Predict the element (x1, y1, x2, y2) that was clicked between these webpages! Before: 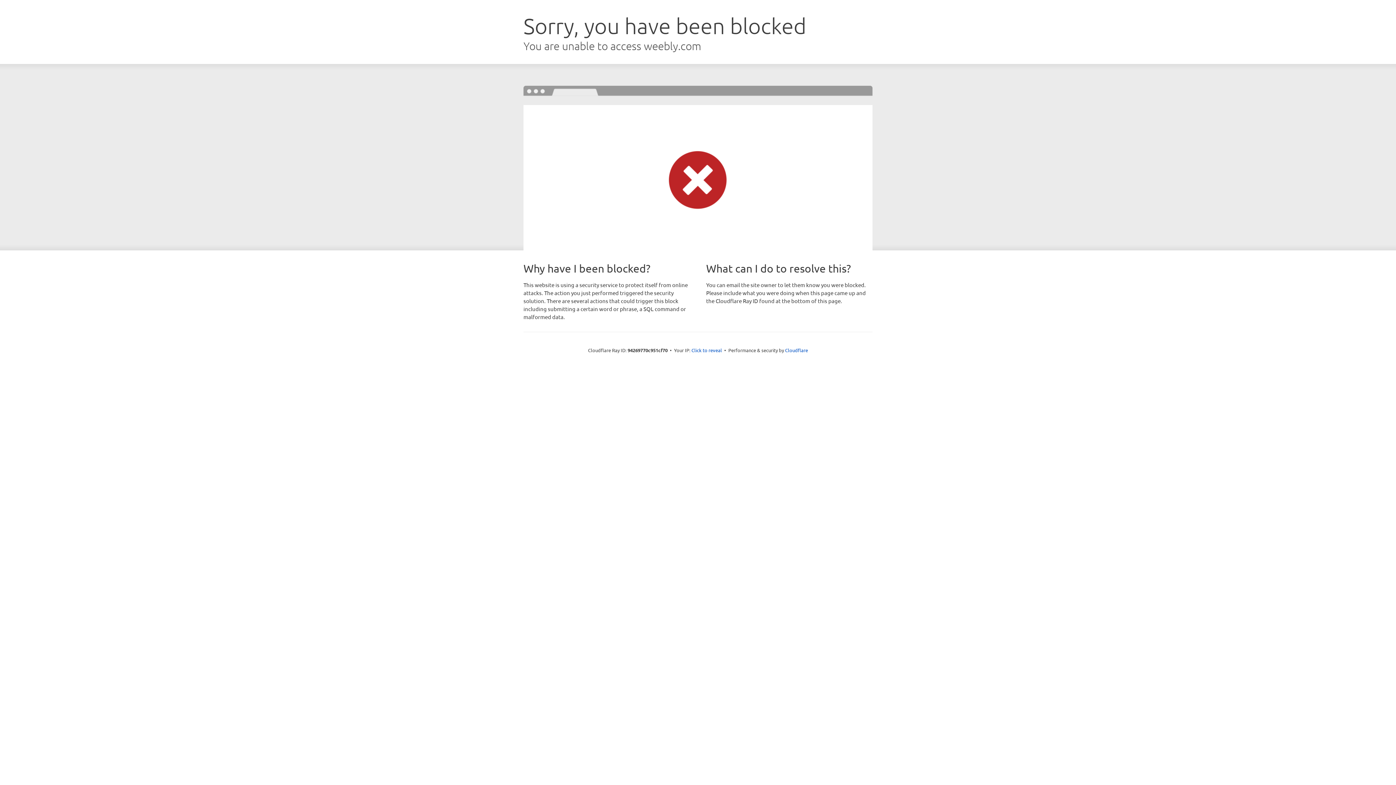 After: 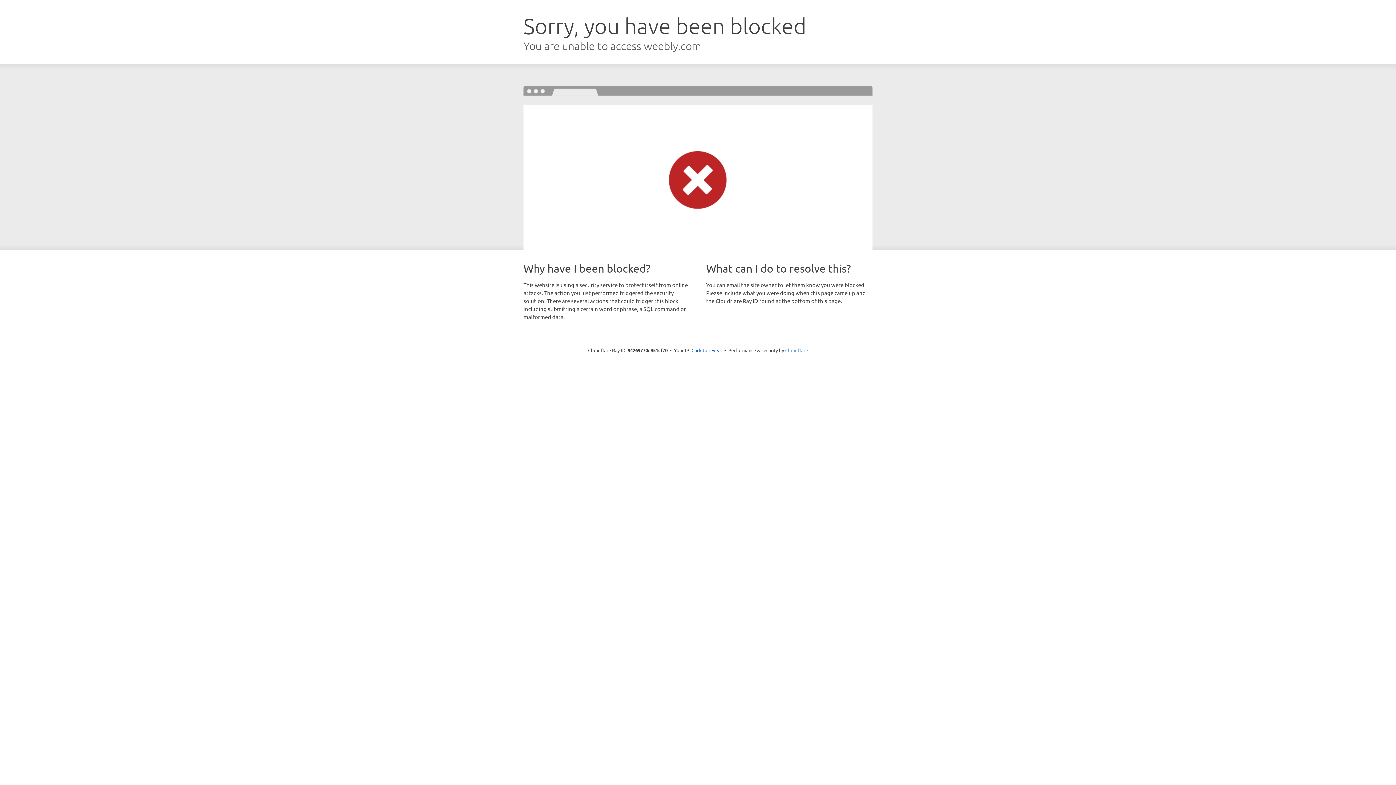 Action: label: Cloudflare bbox: (785, 347, 808, 353)